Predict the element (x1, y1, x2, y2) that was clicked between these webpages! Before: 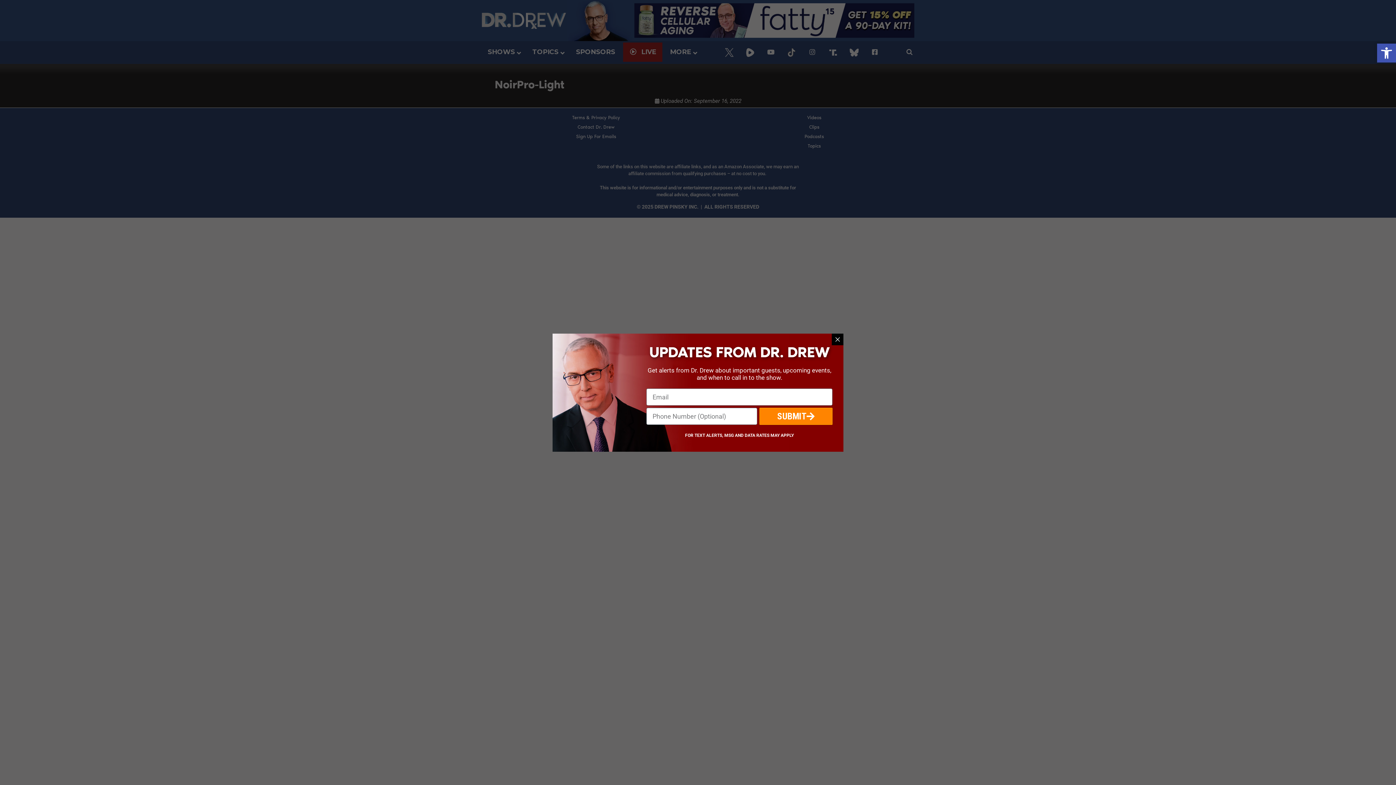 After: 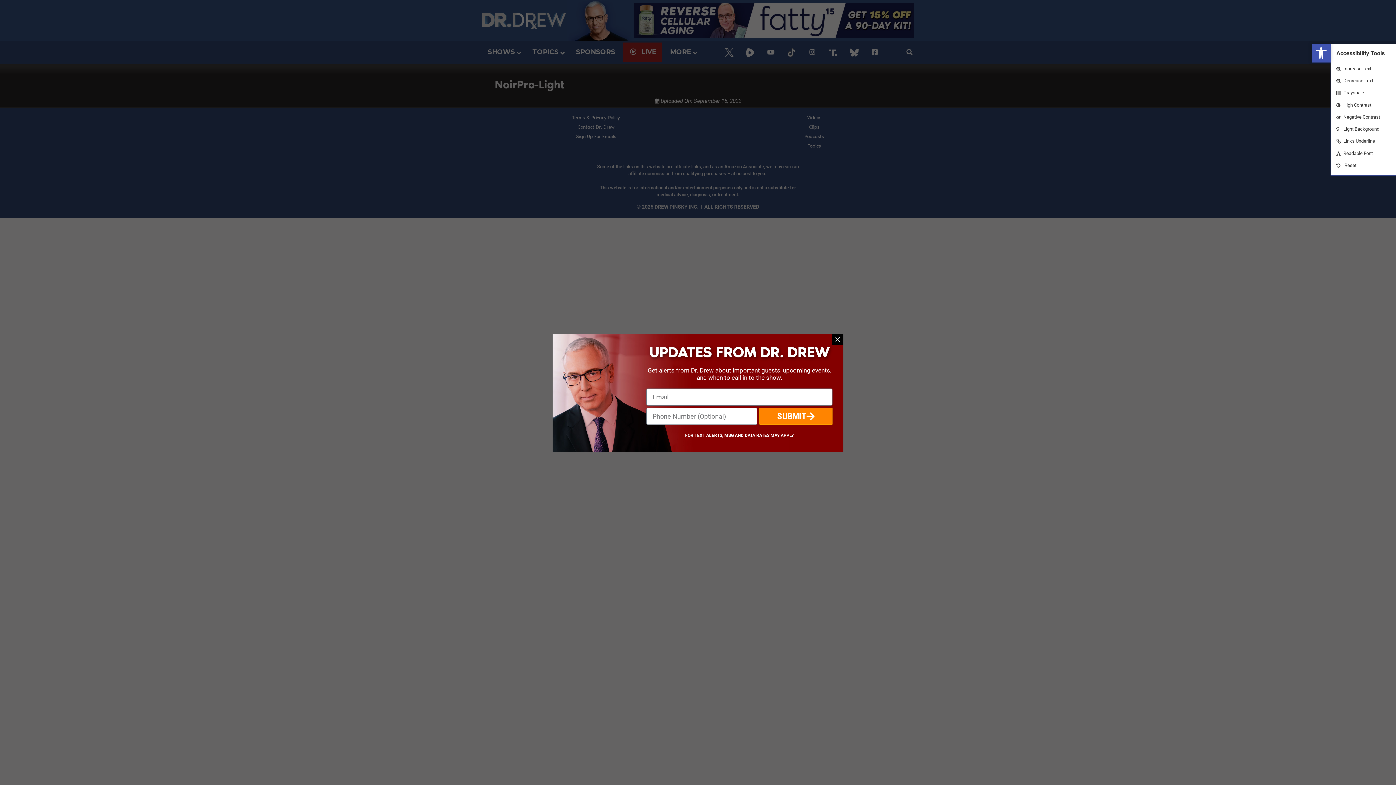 Action: bbox: (1377, 43, 1396, 62) label: Open toolbar